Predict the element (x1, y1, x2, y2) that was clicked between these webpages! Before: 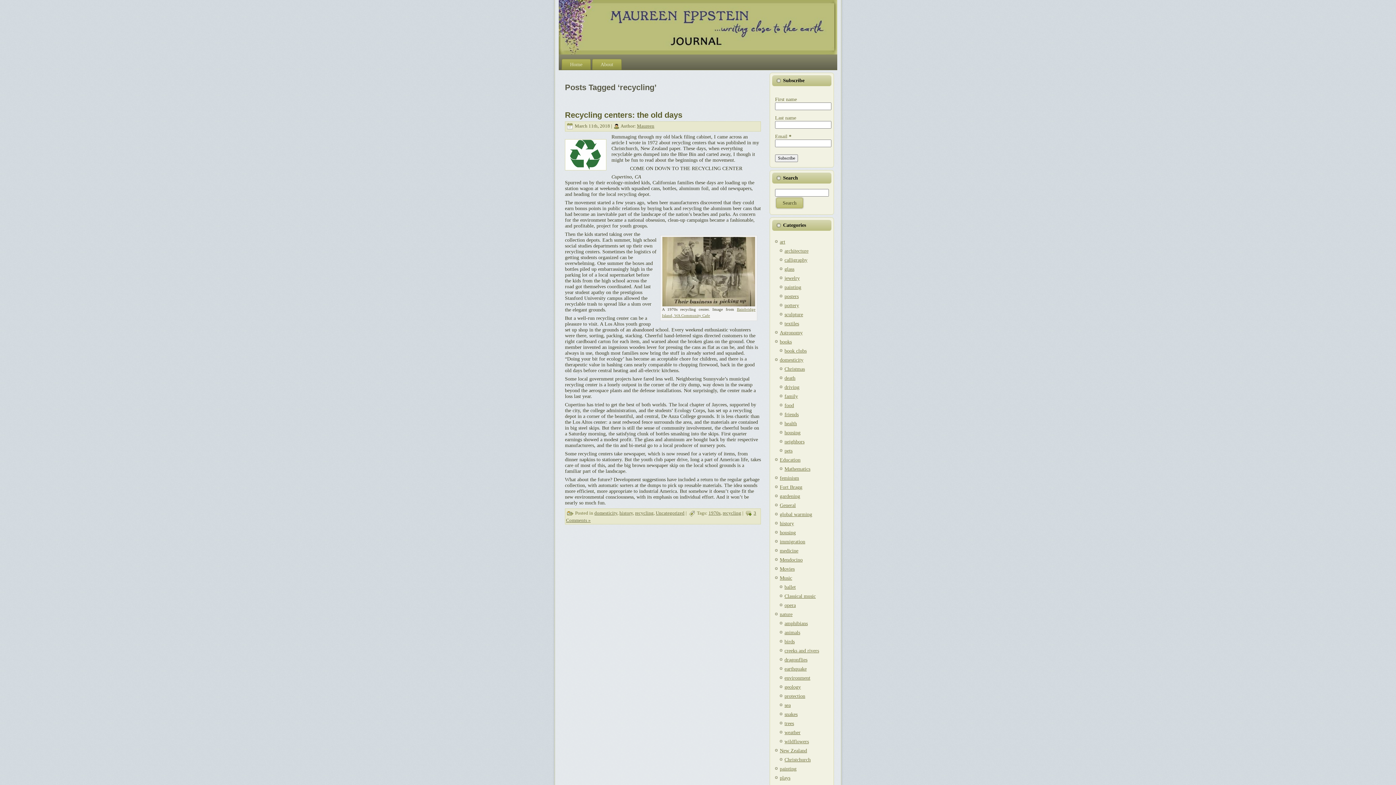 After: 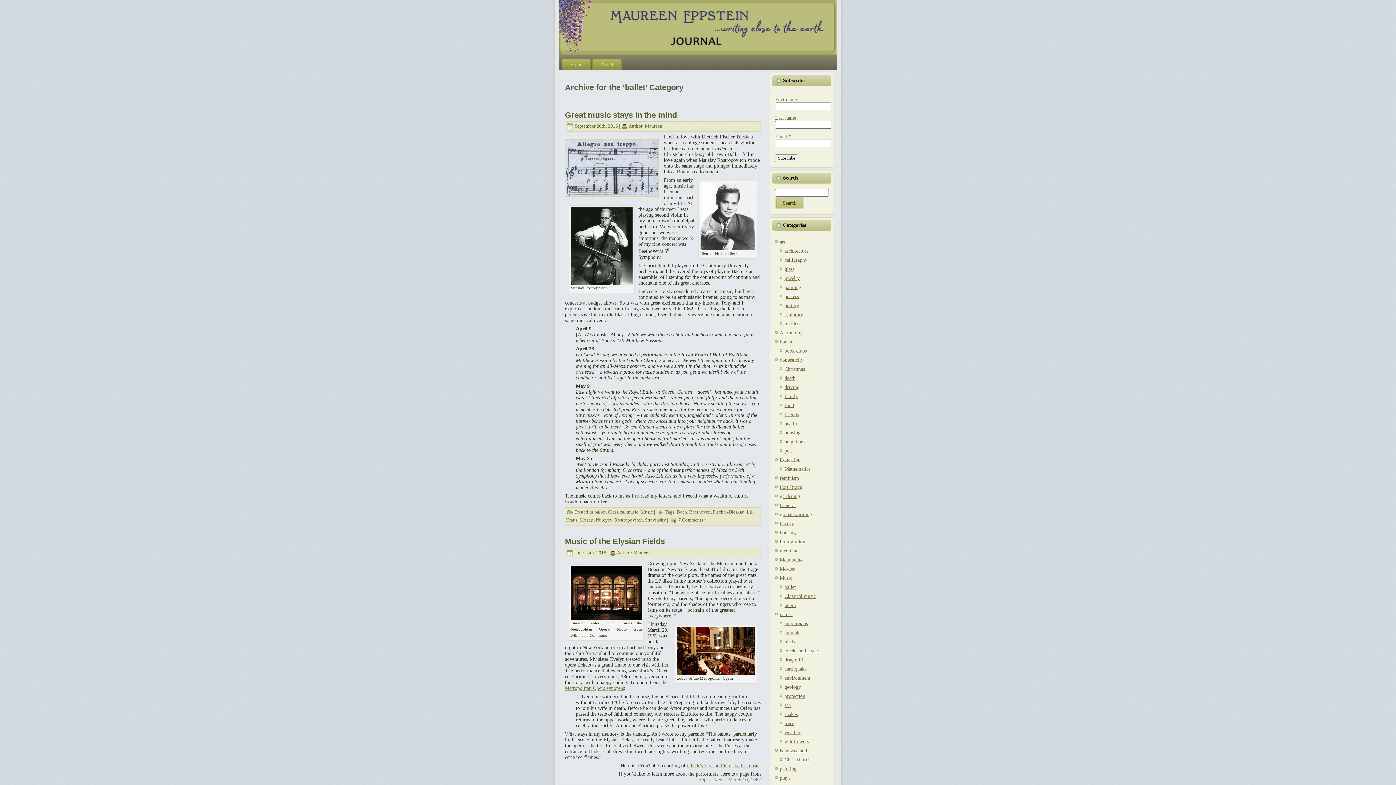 Action: label: ballet bbox: (784, 584, 796, 590)